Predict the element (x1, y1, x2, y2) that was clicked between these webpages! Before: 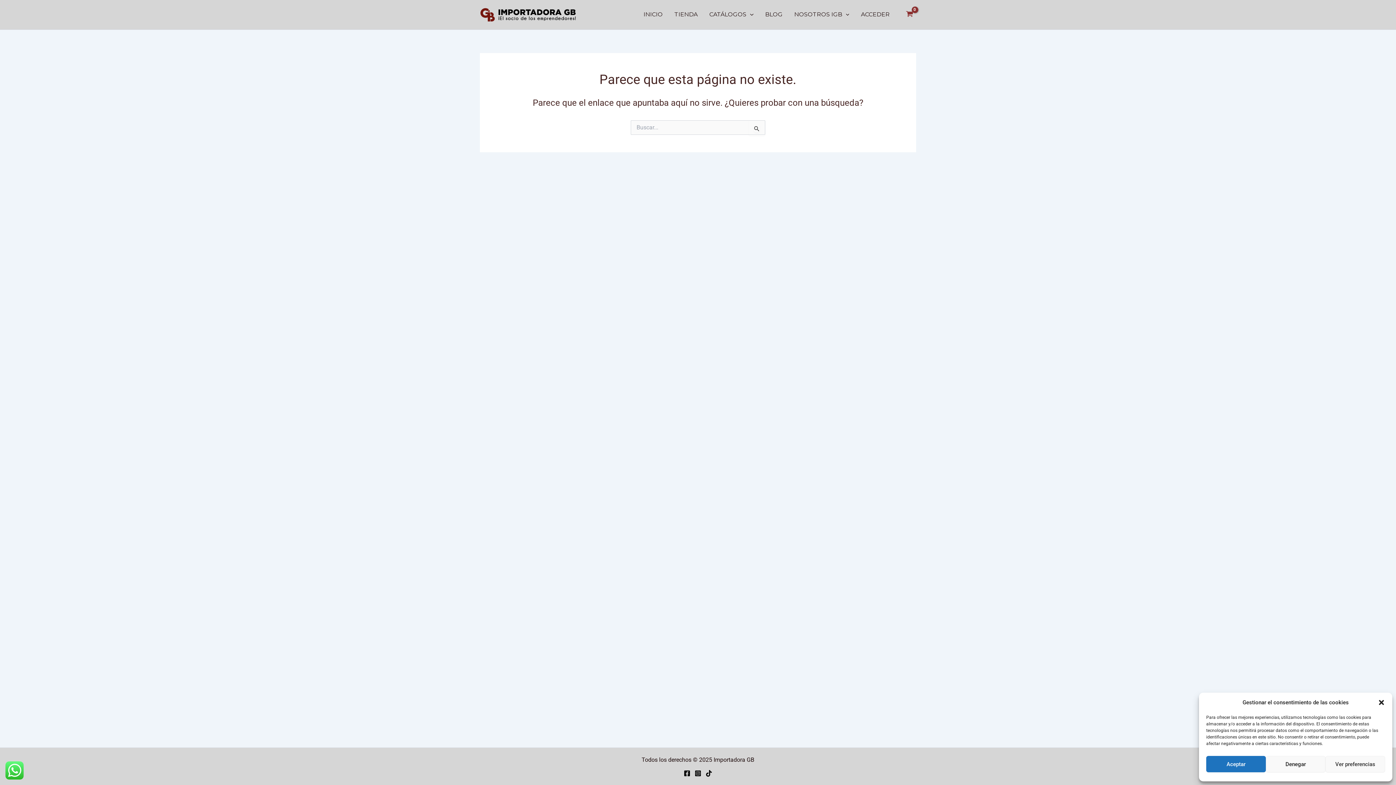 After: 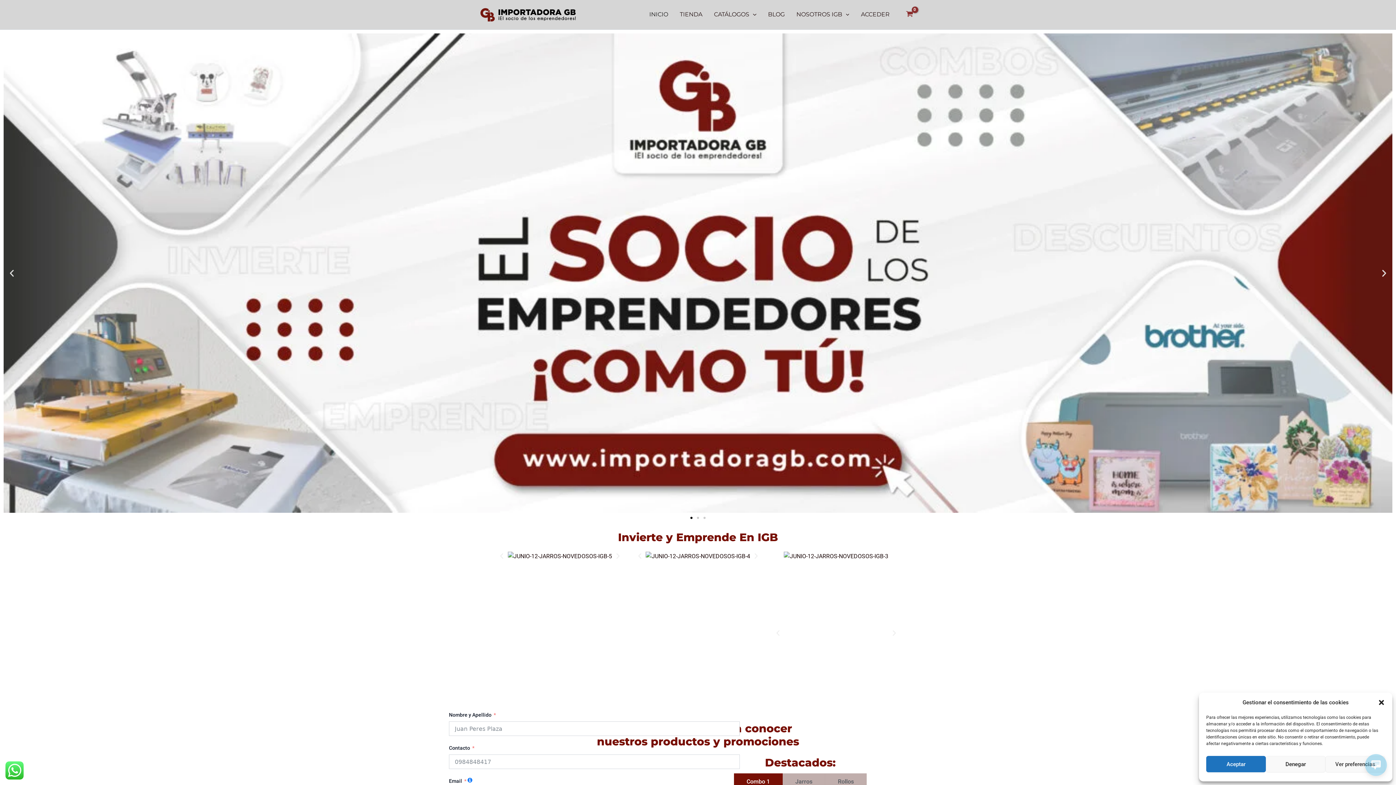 Action: bbox: (480, 10, 577, 17)